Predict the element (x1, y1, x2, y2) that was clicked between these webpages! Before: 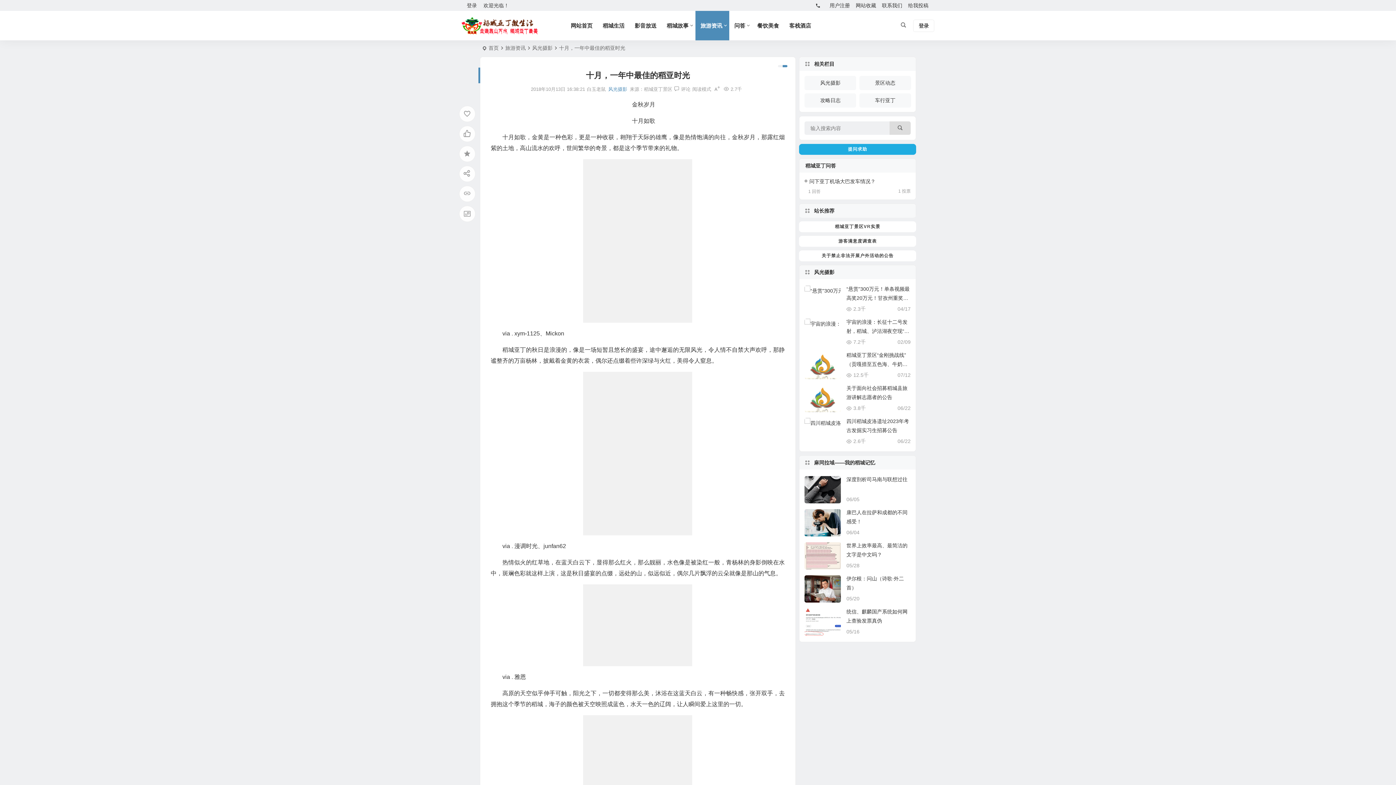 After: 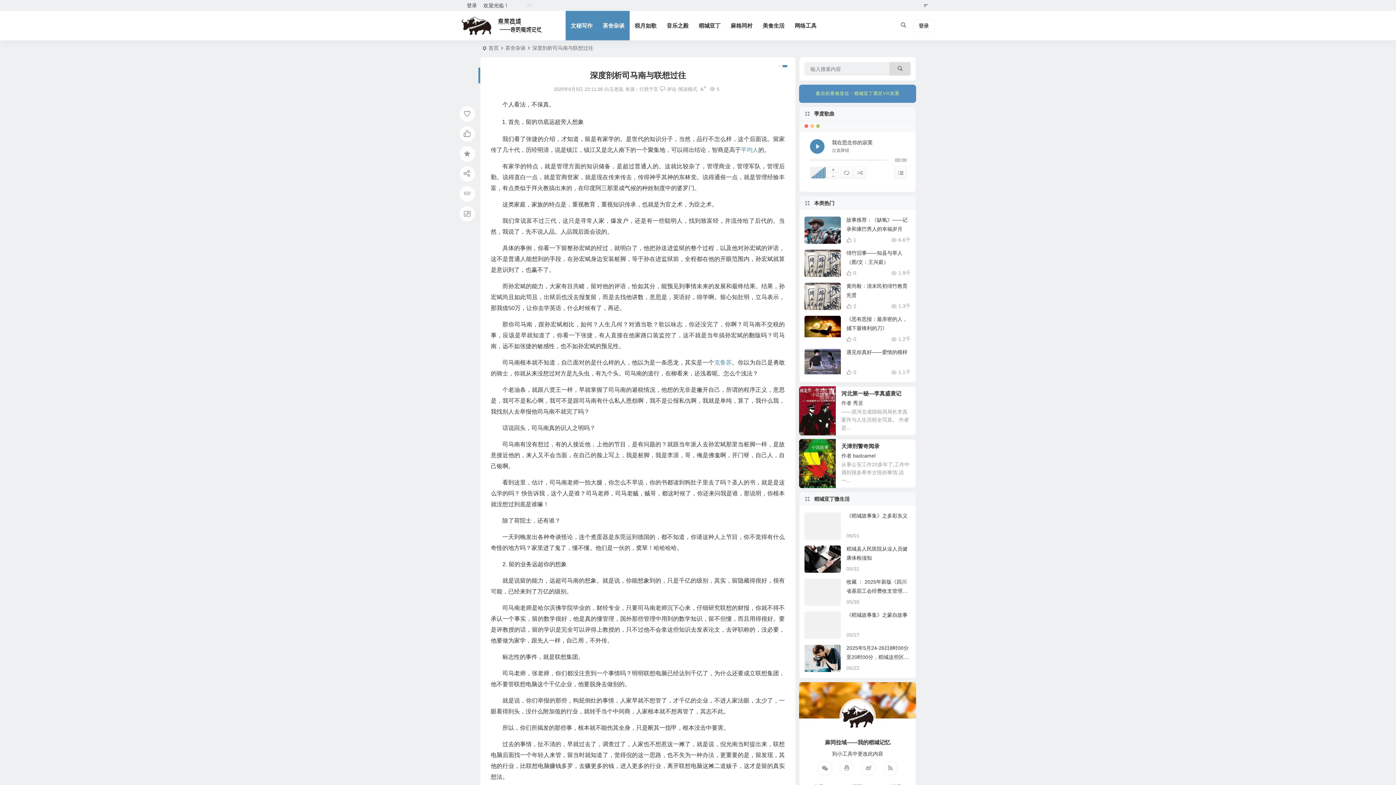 Action: bbox: (804, 476, 841, 503)